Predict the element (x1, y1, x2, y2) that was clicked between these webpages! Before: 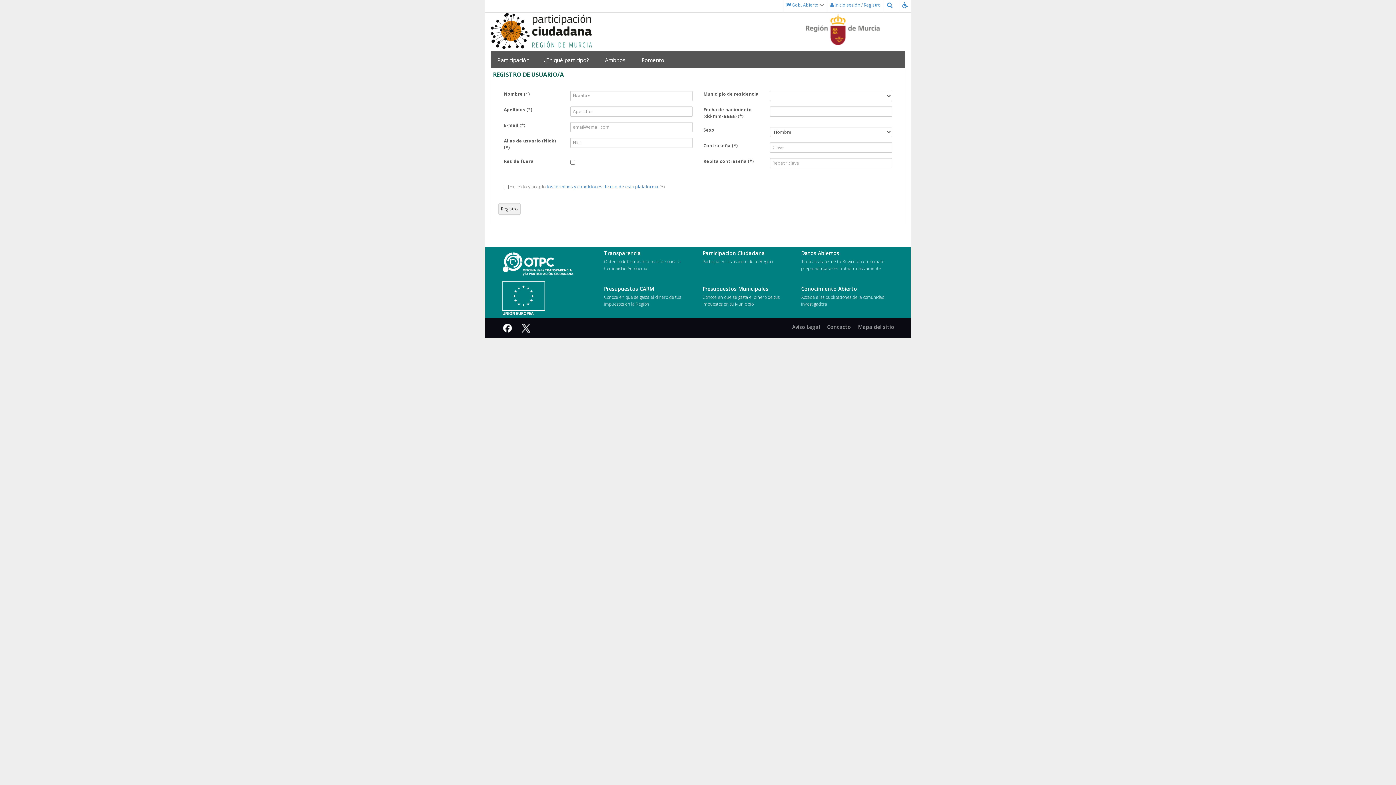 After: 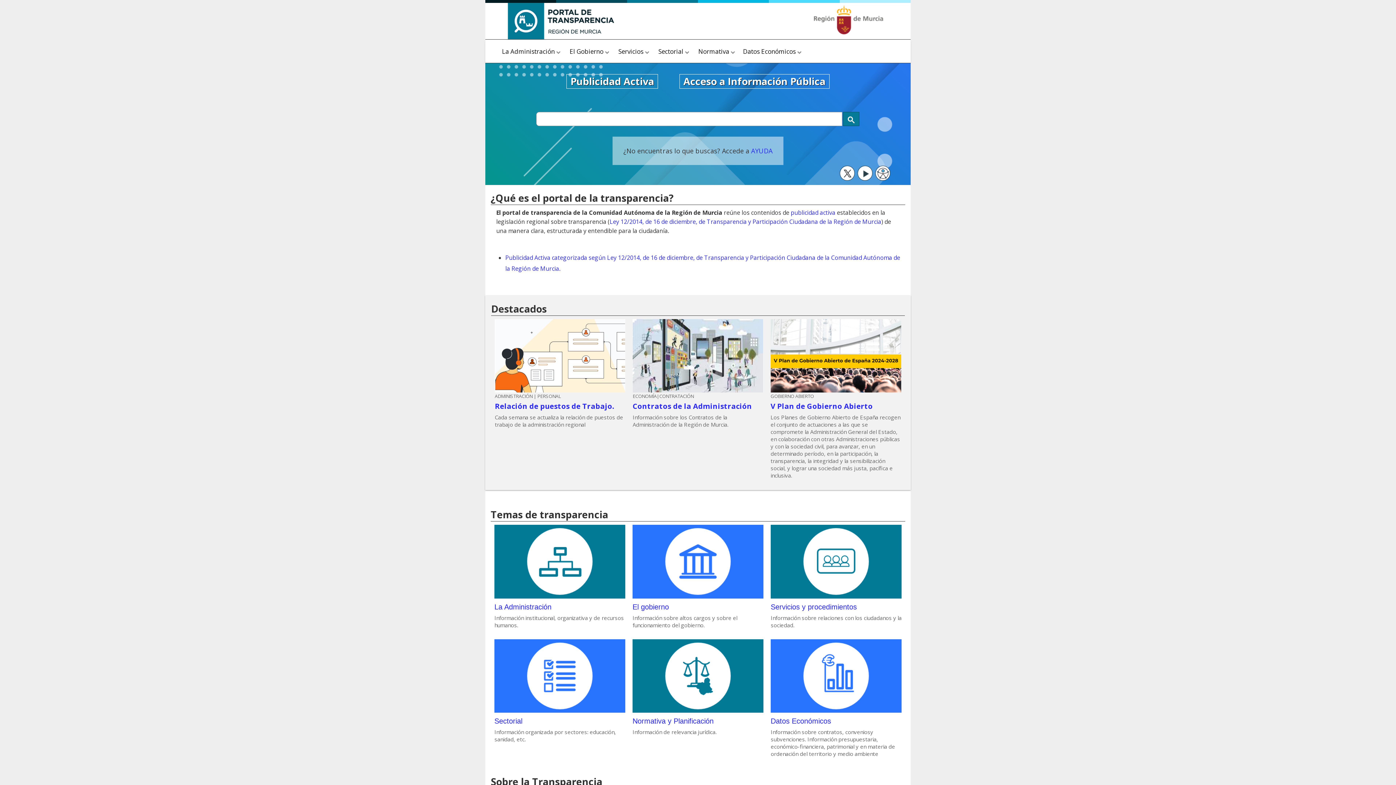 Action: label: Transparencia bbox: (604, 249, 641, 256)